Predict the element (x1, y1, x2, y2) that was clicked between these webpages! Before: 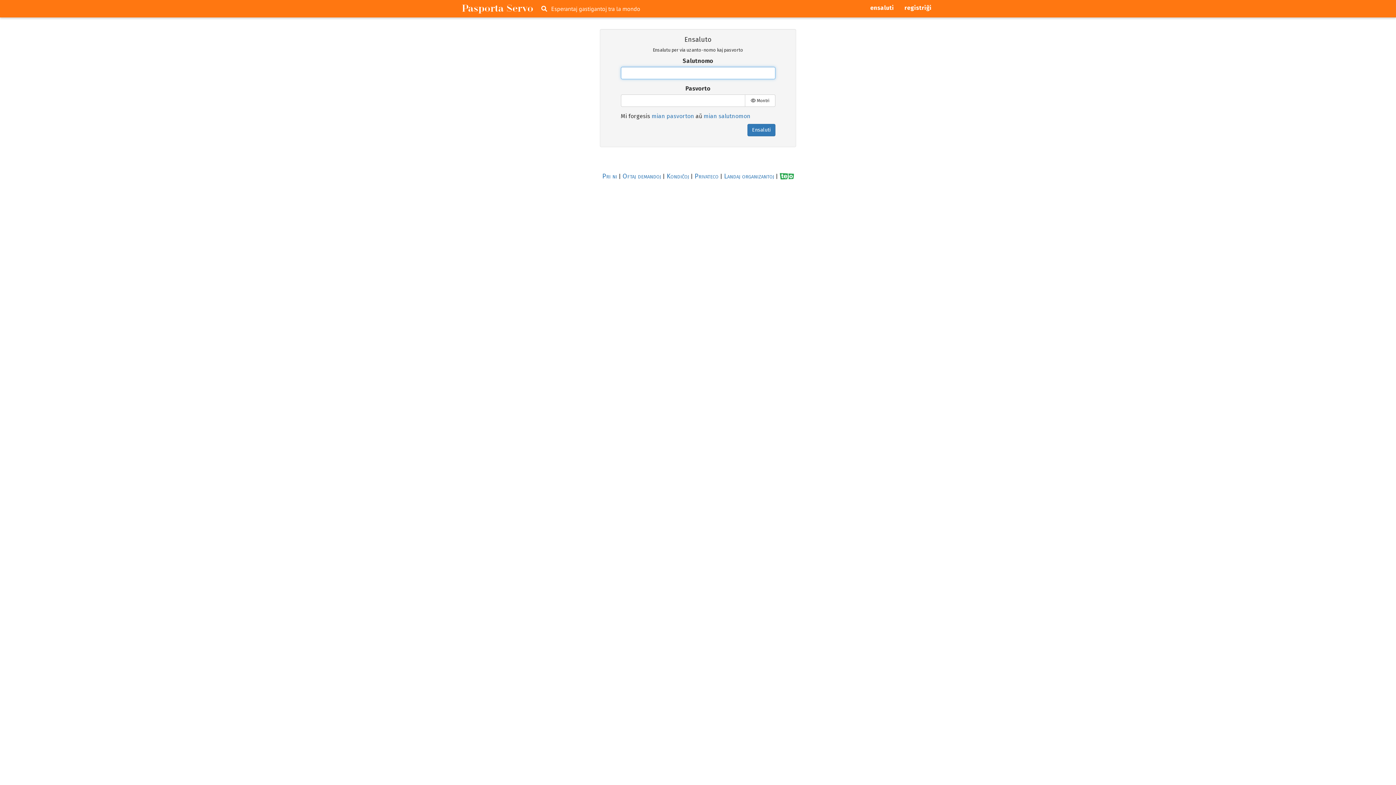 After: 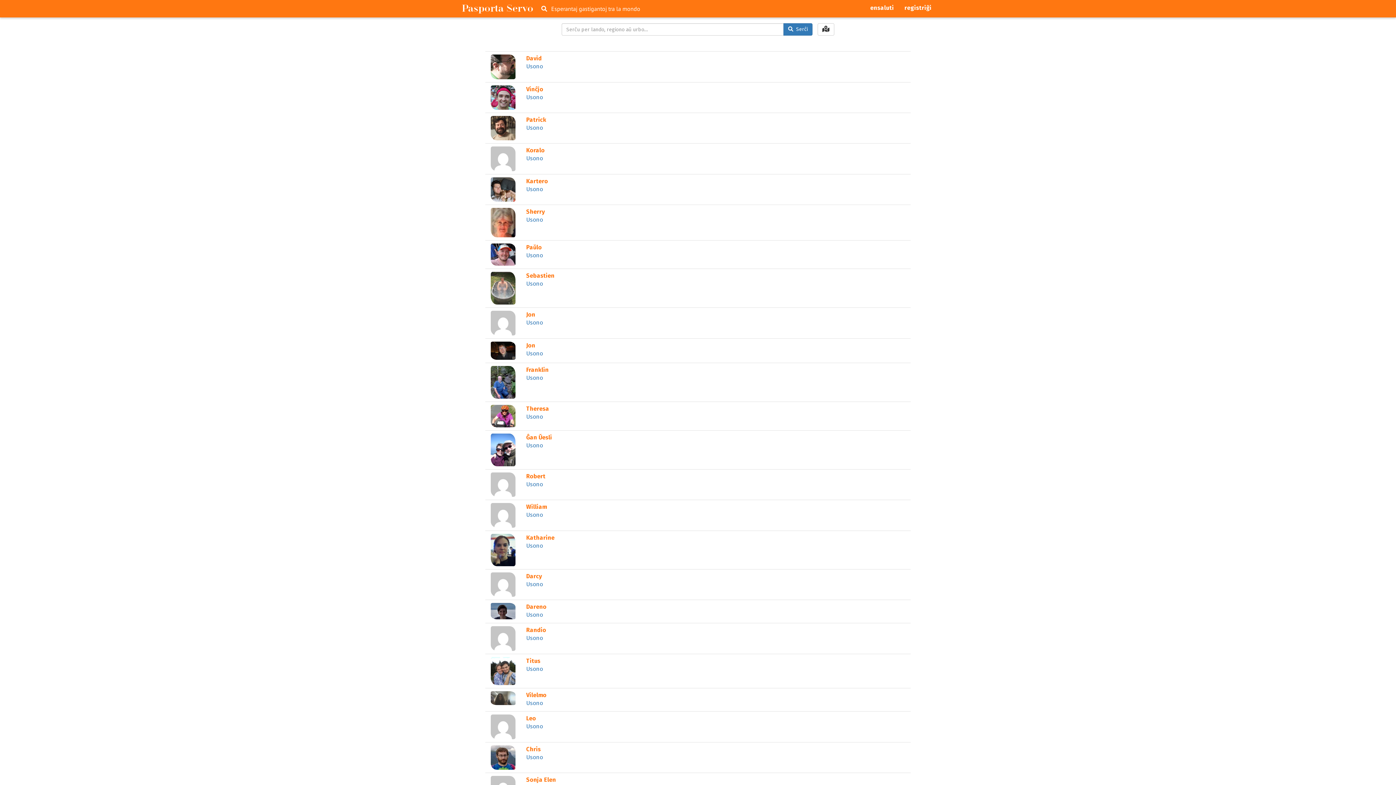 Action: bbox: (538, 4, 549, 14) label: serĉi